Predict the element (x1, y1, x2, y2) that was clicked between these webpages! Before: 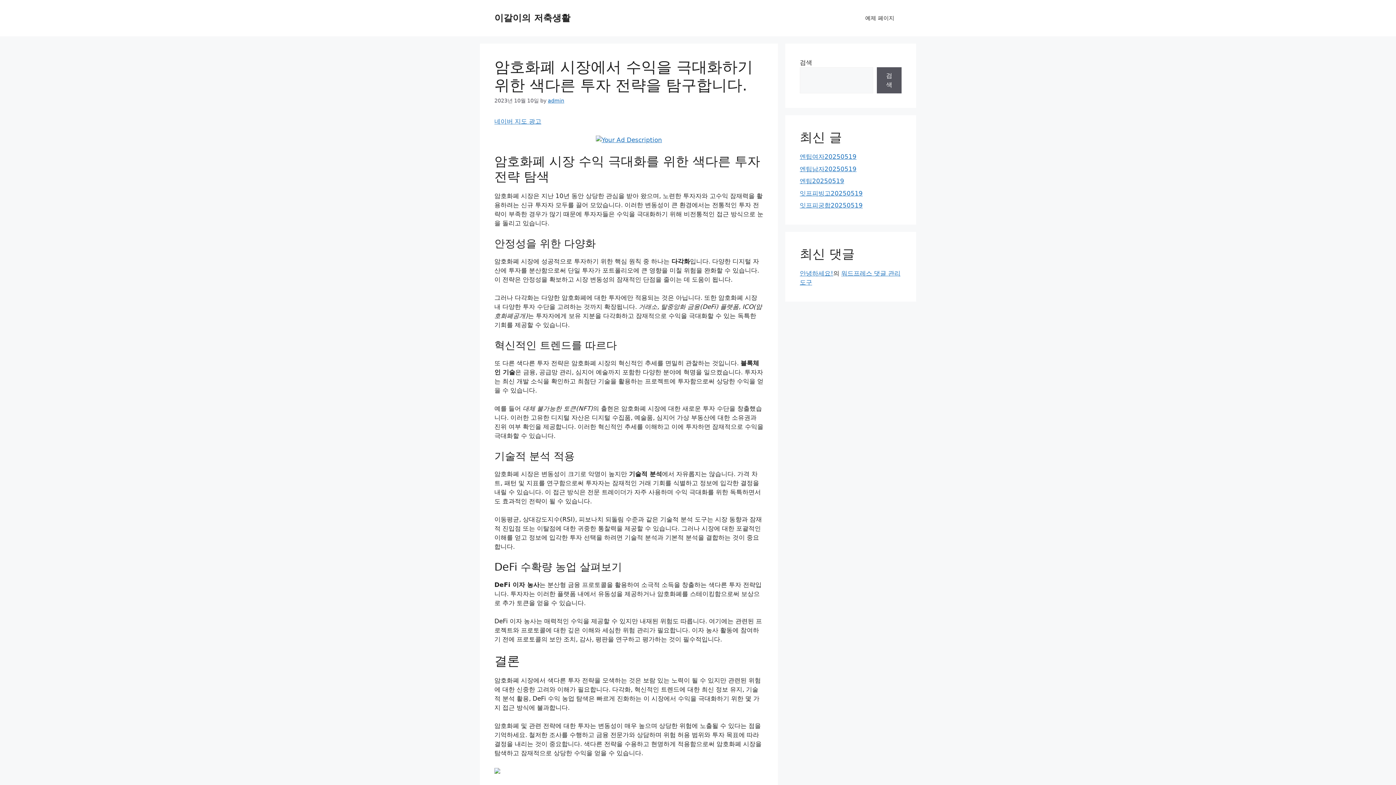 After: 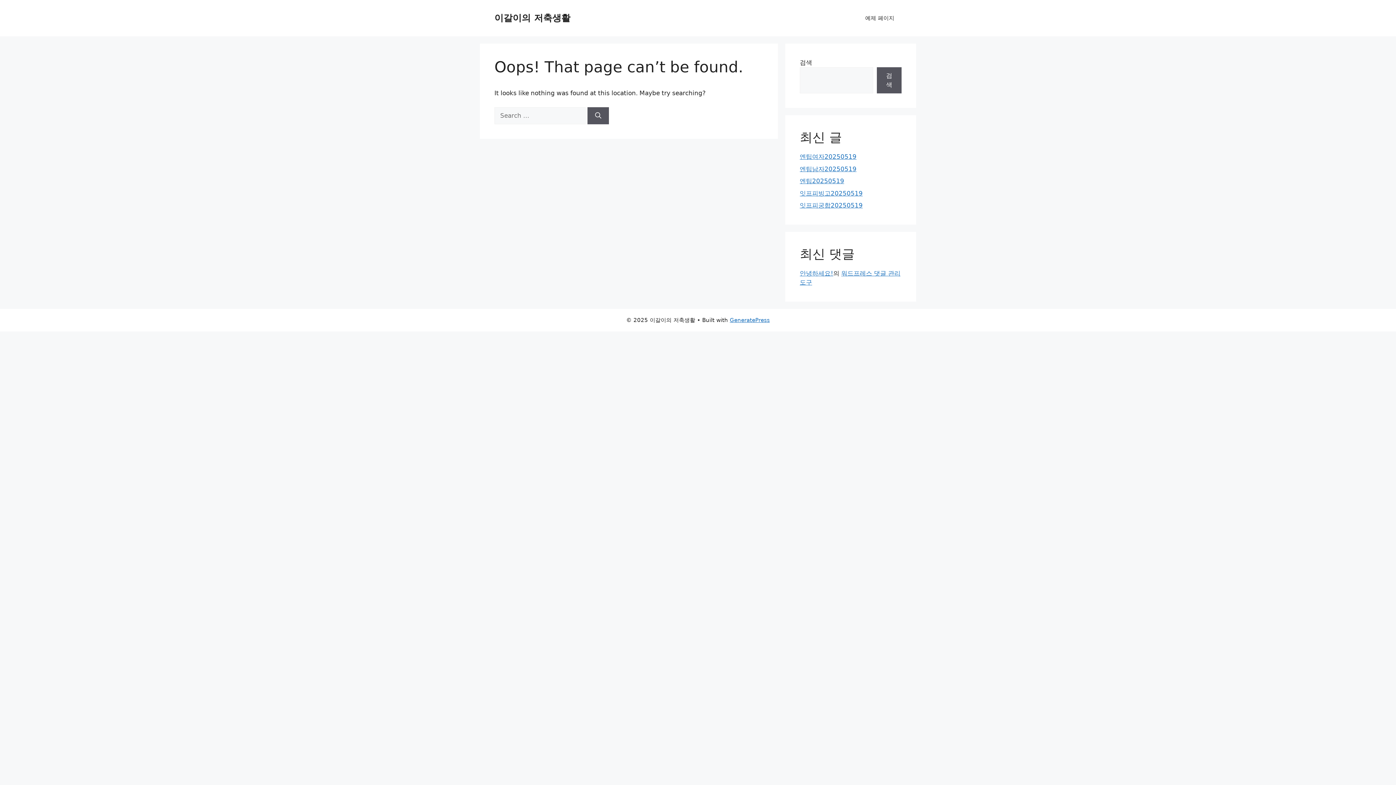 Action: label: 예제 페이지 bbox: (858, 7, 901, 29)